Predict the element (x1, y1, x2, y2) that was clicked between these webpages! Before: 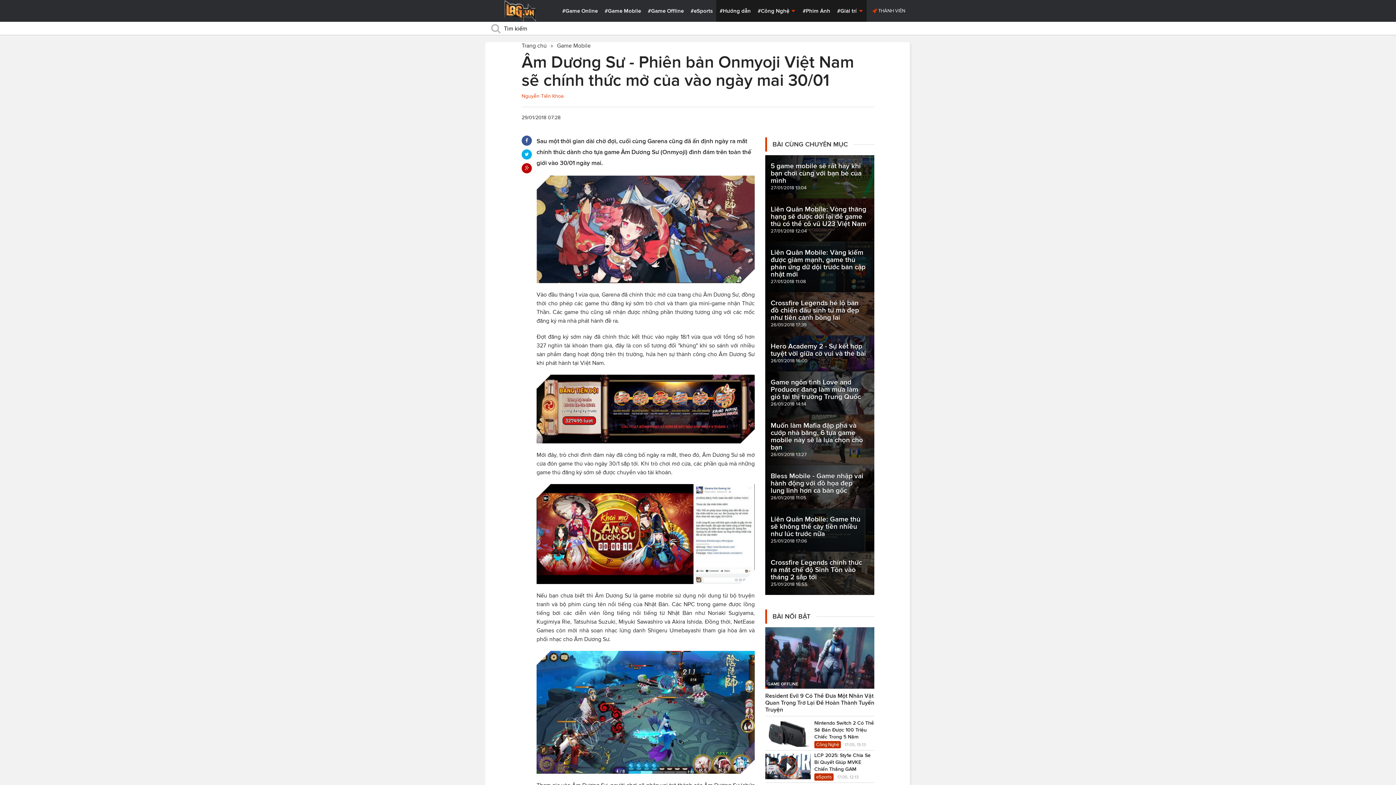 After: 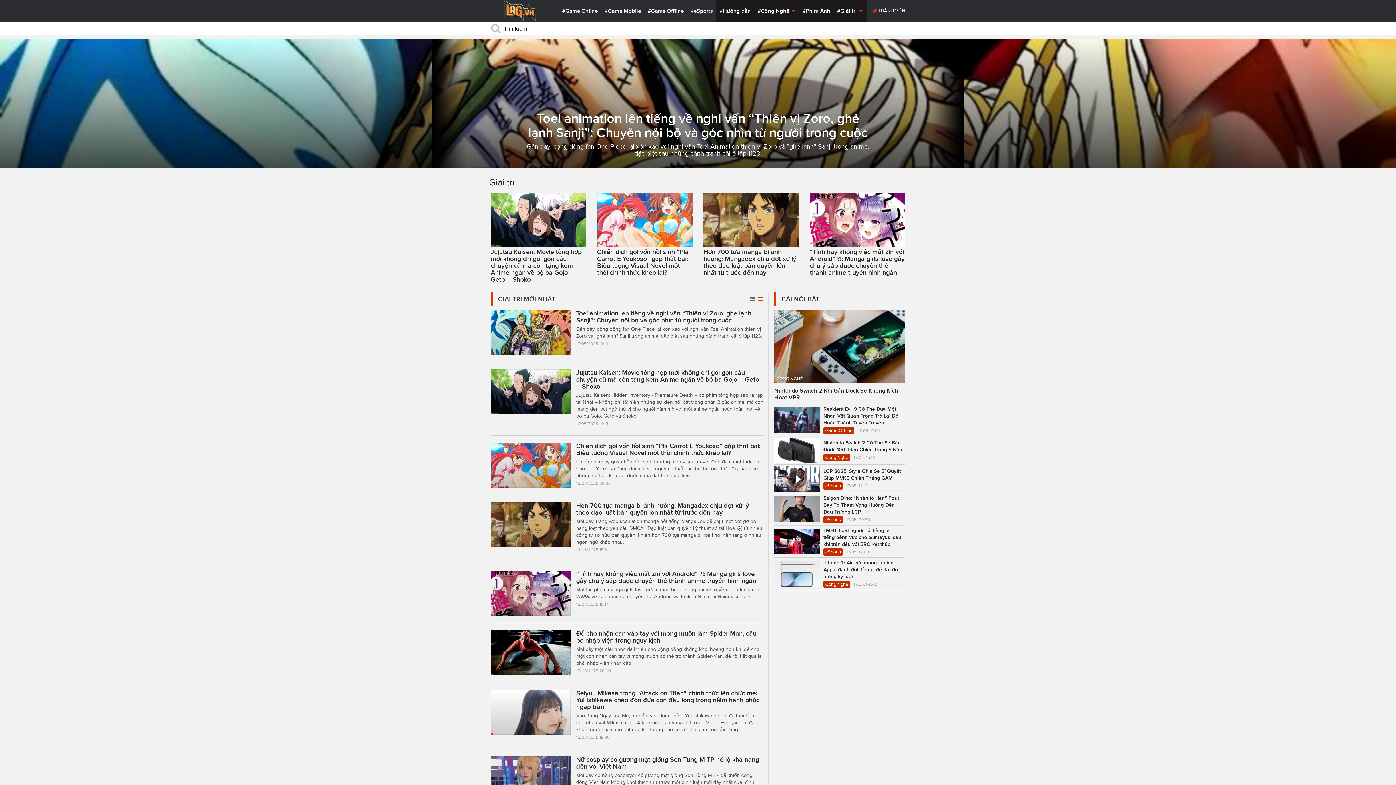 Action: bbox: (833, 0, 866, 21) label: #Giải trí 